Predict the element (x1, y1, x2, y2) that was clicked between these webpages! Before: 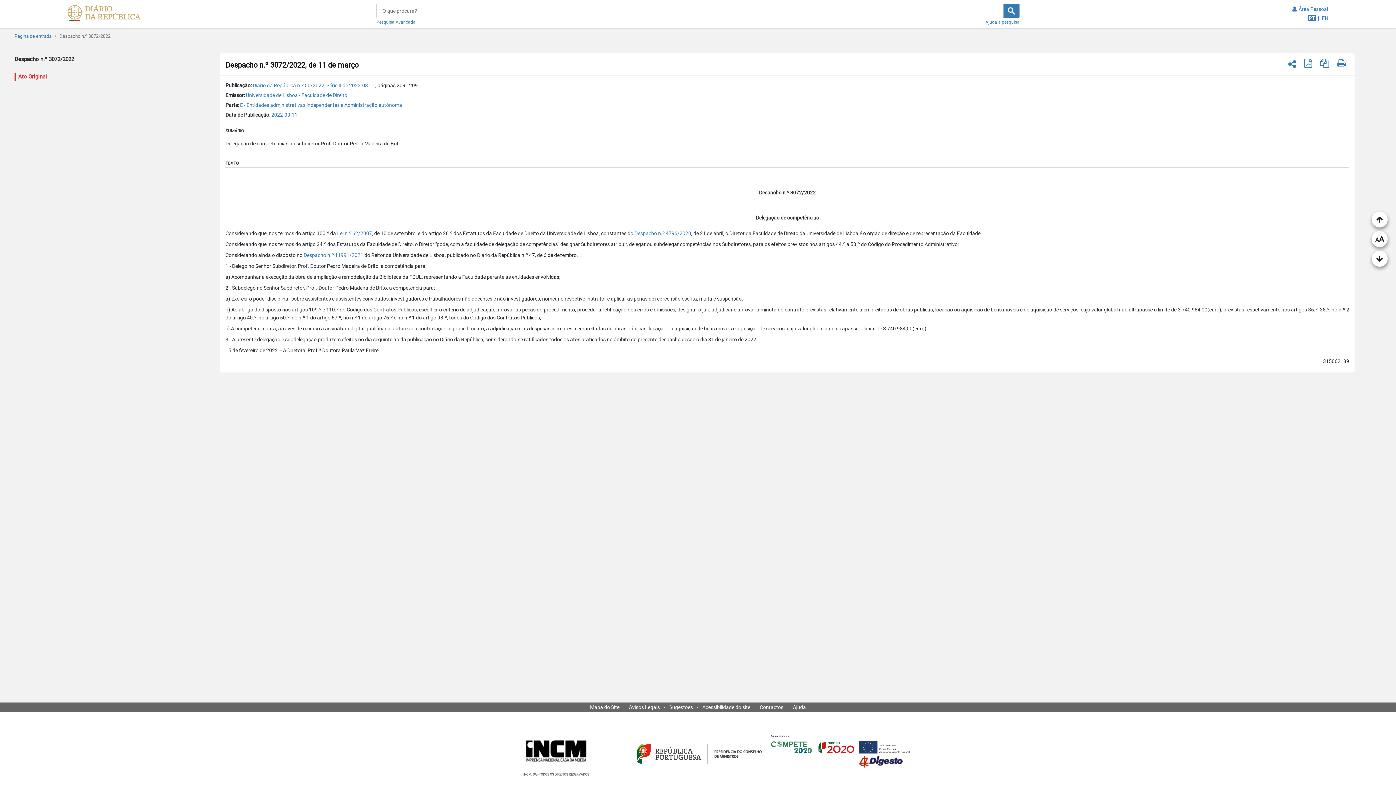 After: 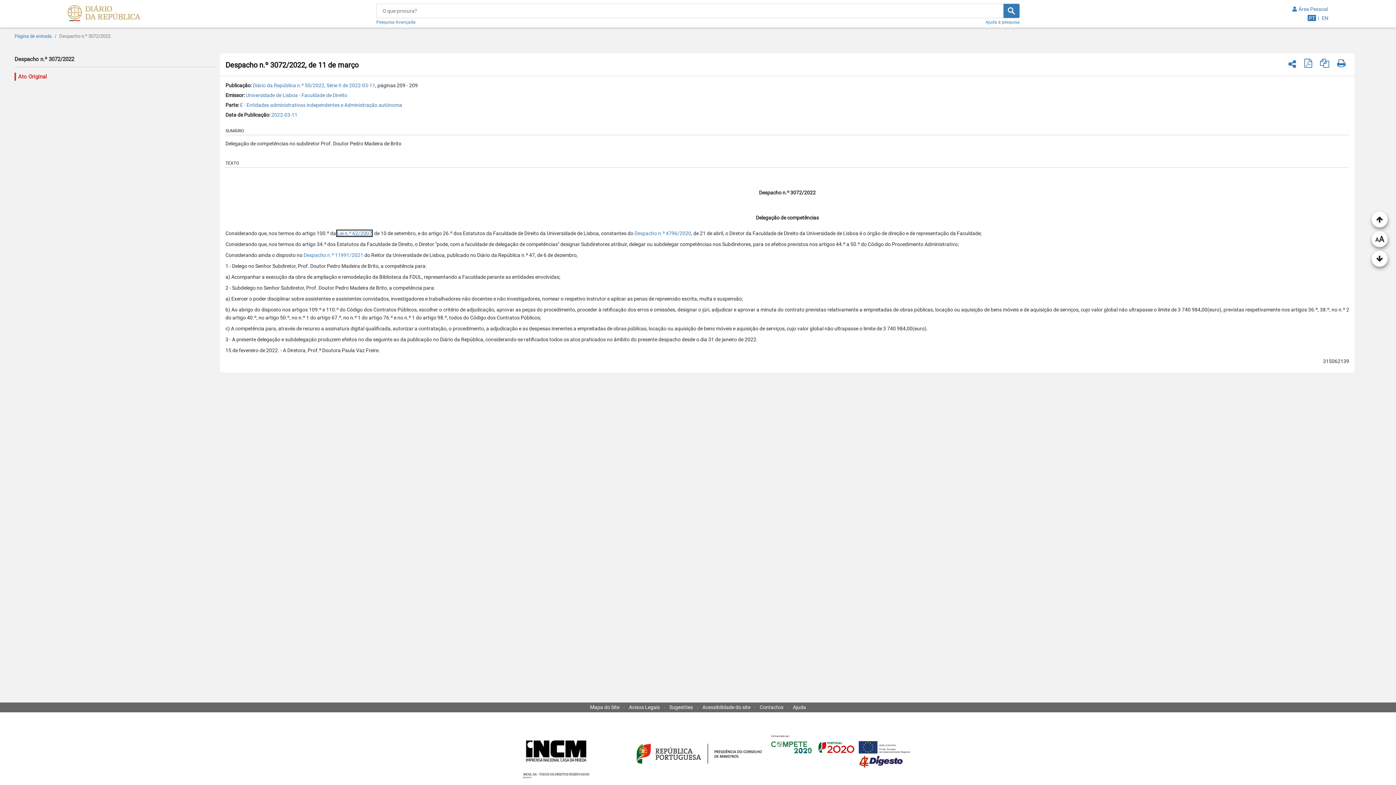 Action: bbox: (340, 230, 375, 236) label: Lei n.º 62/2007